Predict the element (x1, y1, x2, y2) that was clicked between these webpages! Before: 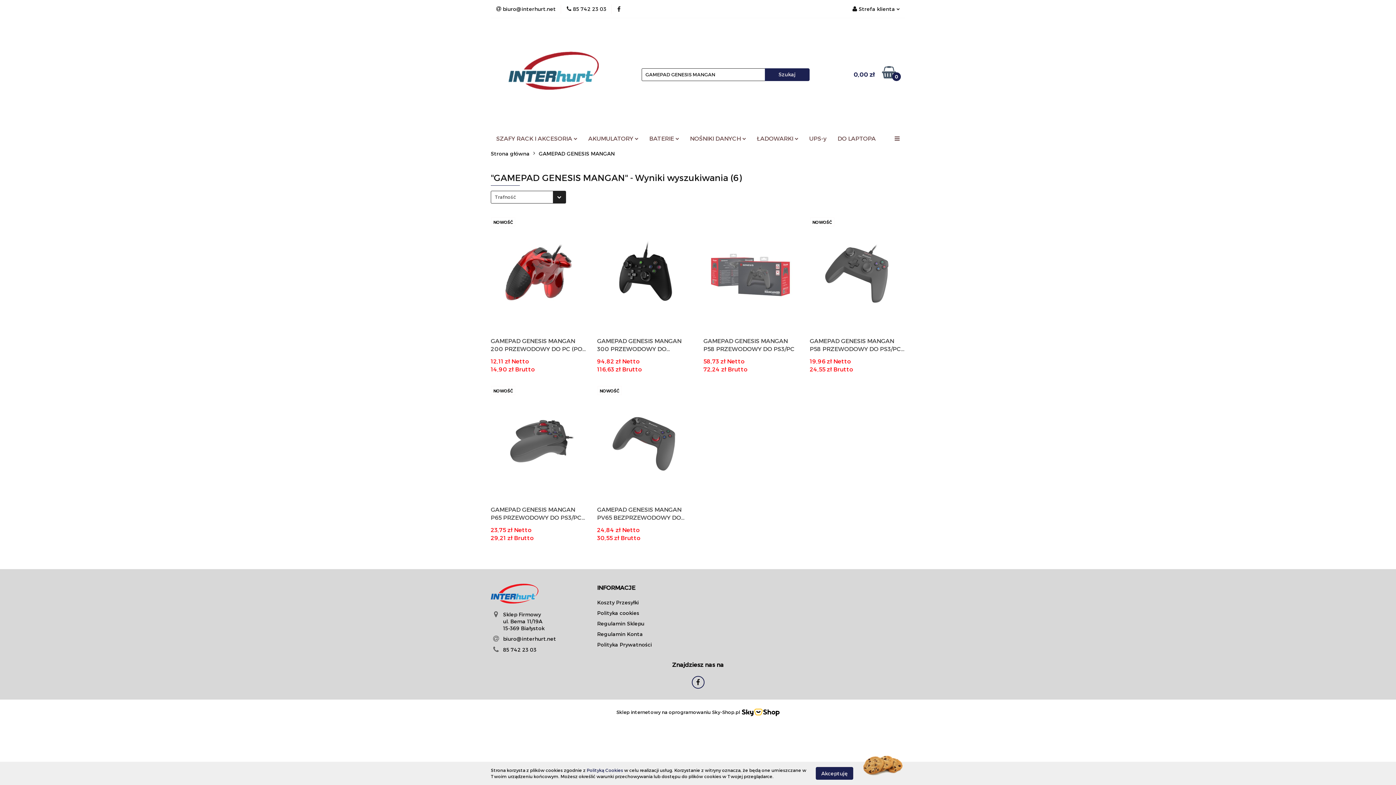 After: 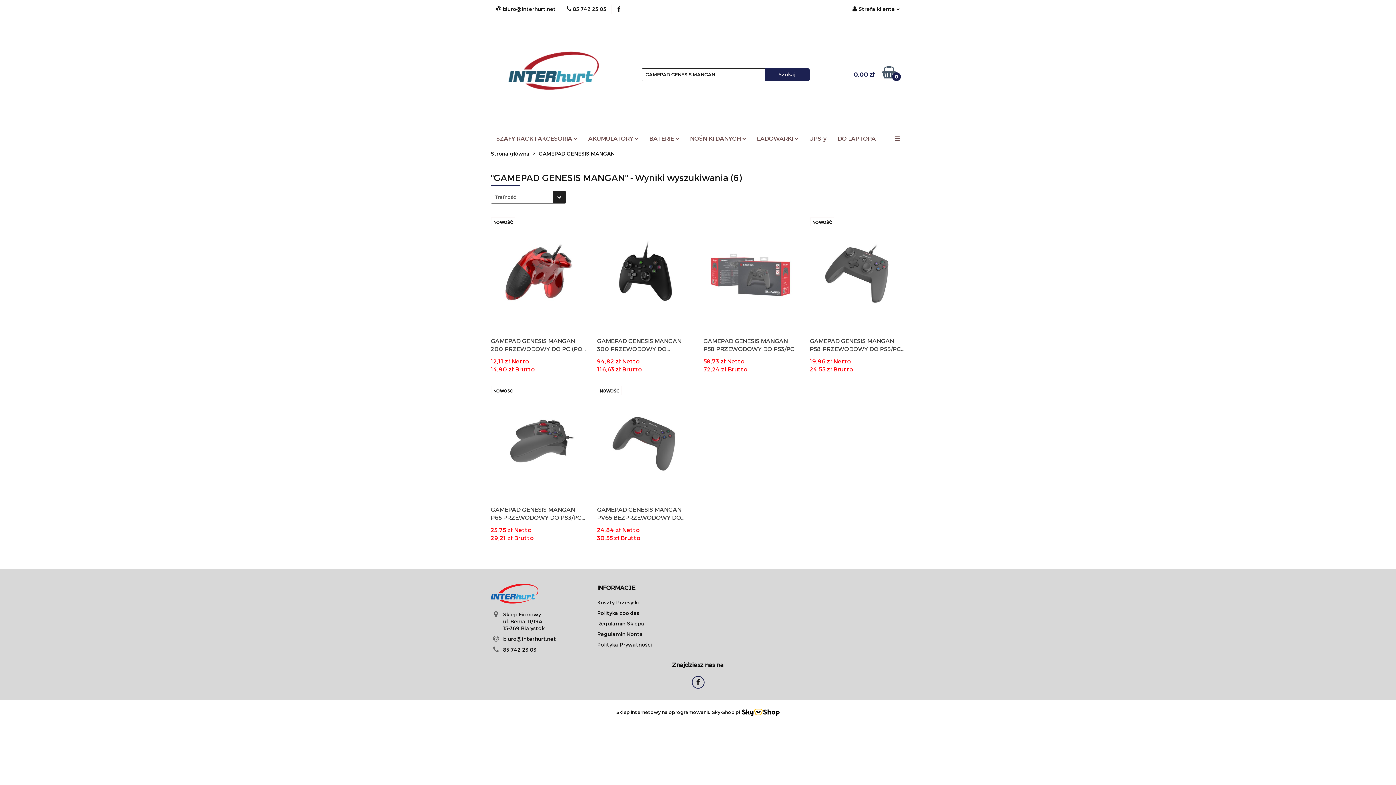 Action: label: Akceptuję bbox: (816, 767, 853, 780)